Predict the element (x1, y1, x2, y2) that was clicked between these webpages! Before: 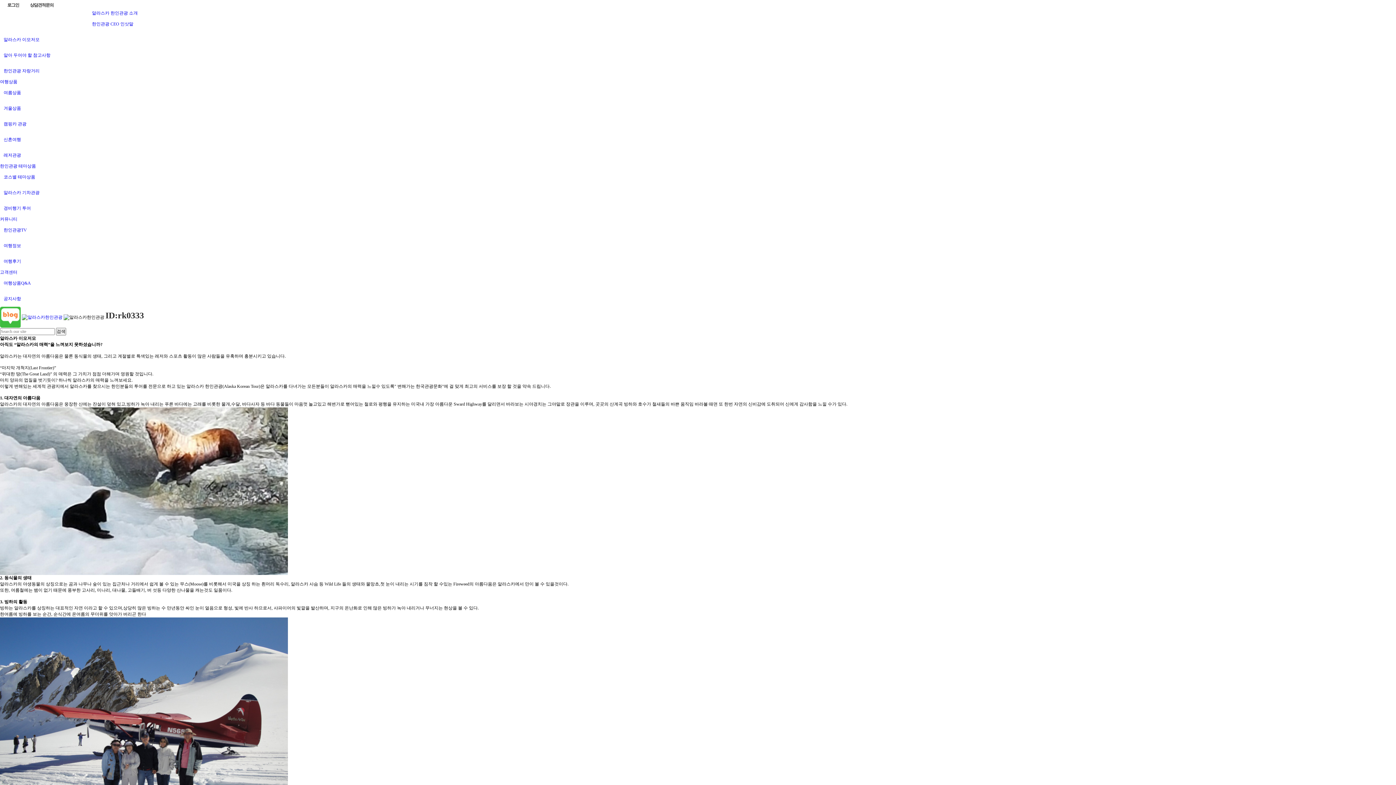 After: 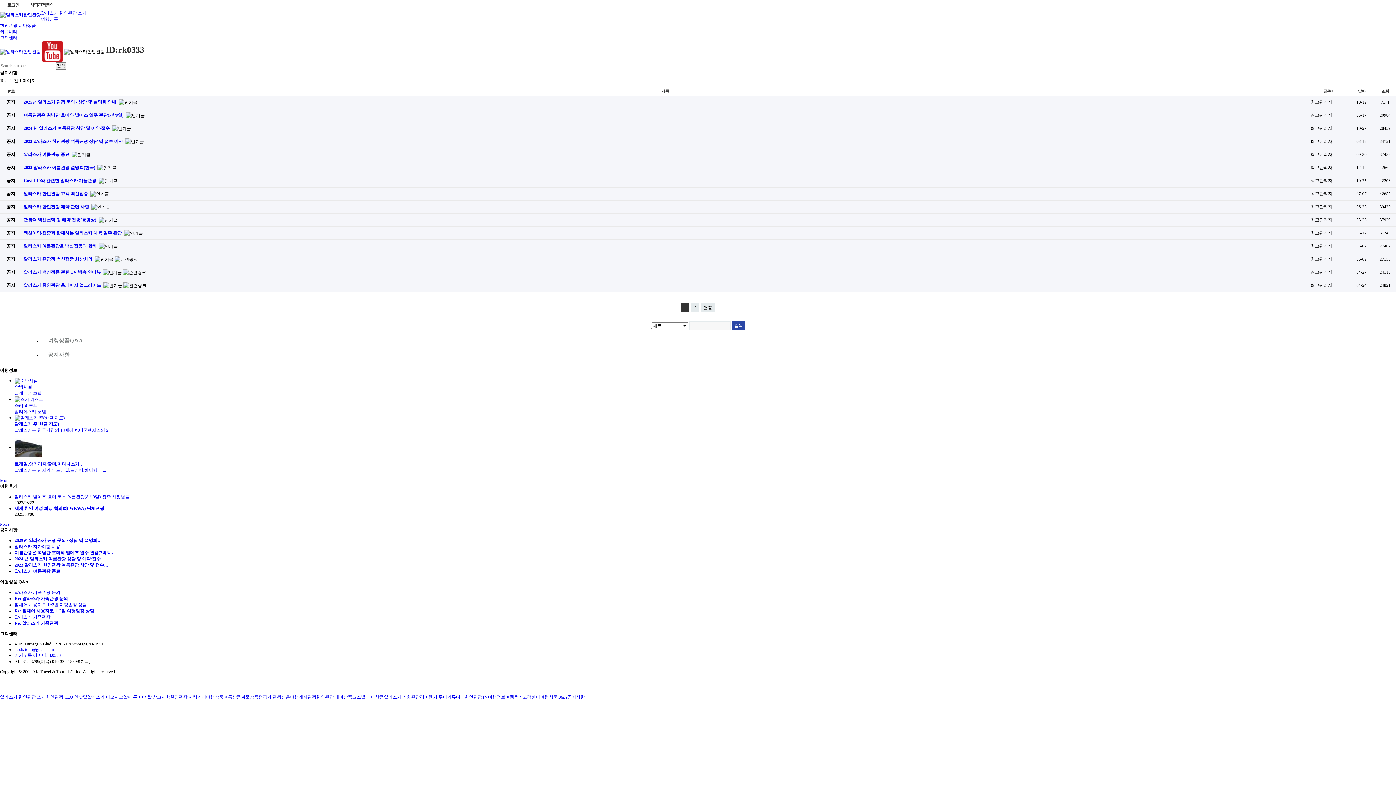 Action: bbox: (0, 291, 1396, 306) label: 공지사항